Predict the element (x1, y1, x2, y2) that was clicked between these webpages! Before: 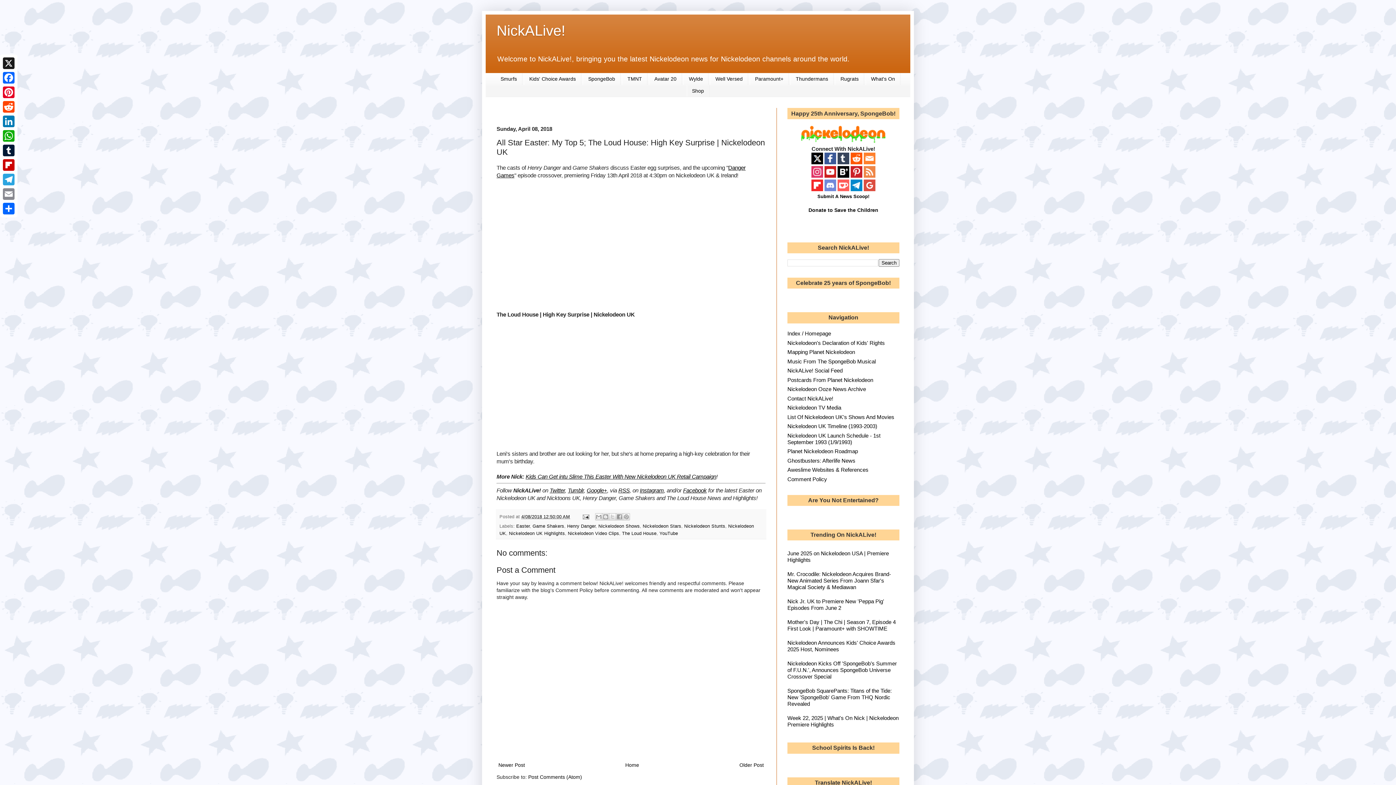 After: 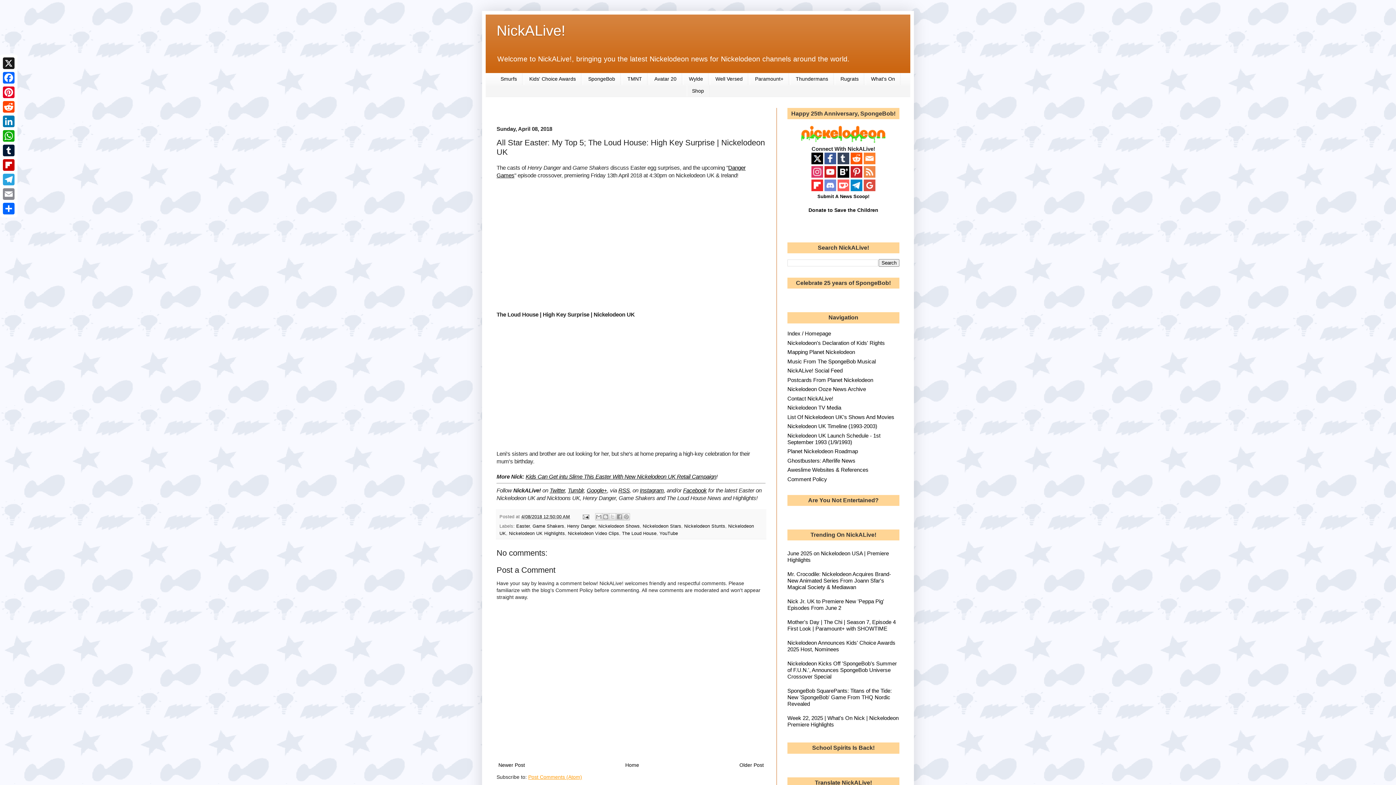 Action: label: Post Comments (Atom) bbox: (528, 774, 582, 780)